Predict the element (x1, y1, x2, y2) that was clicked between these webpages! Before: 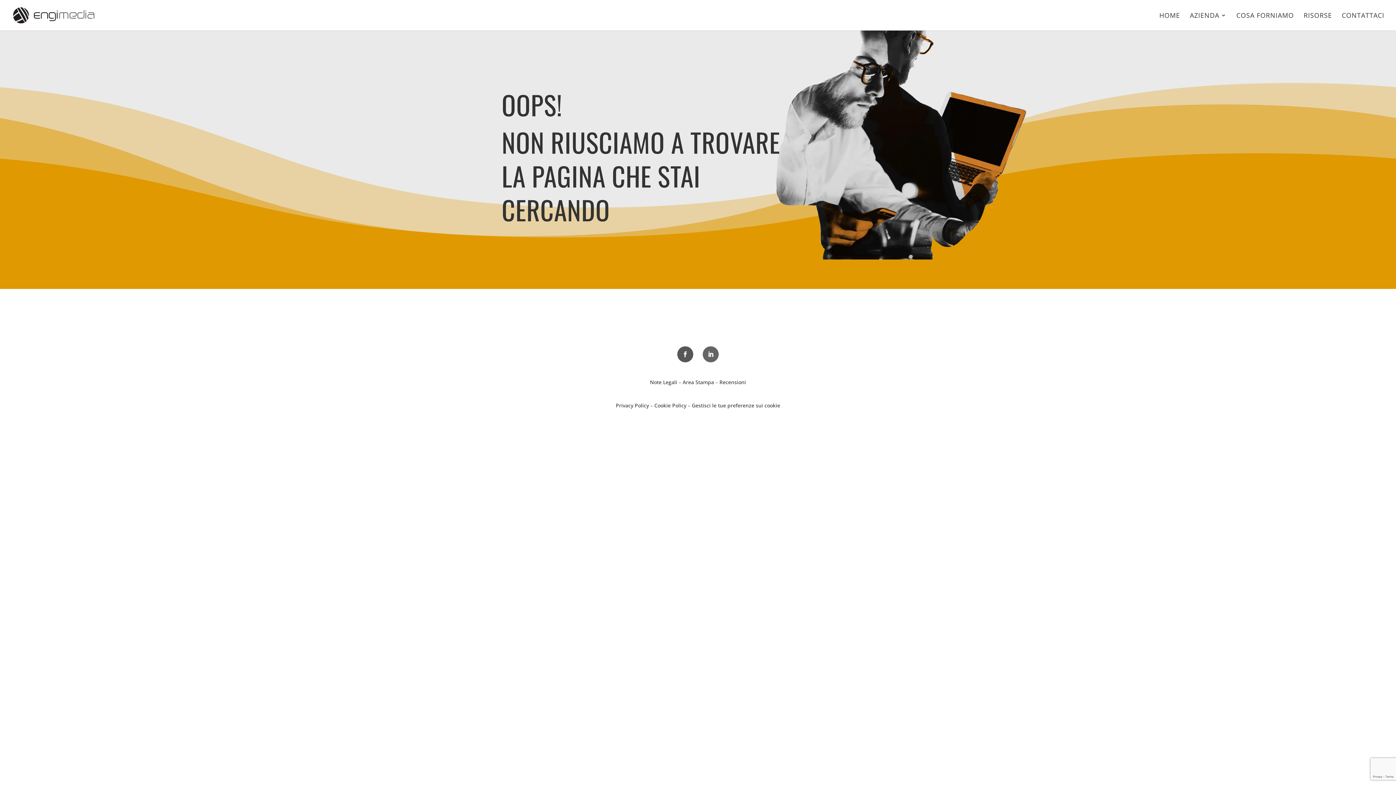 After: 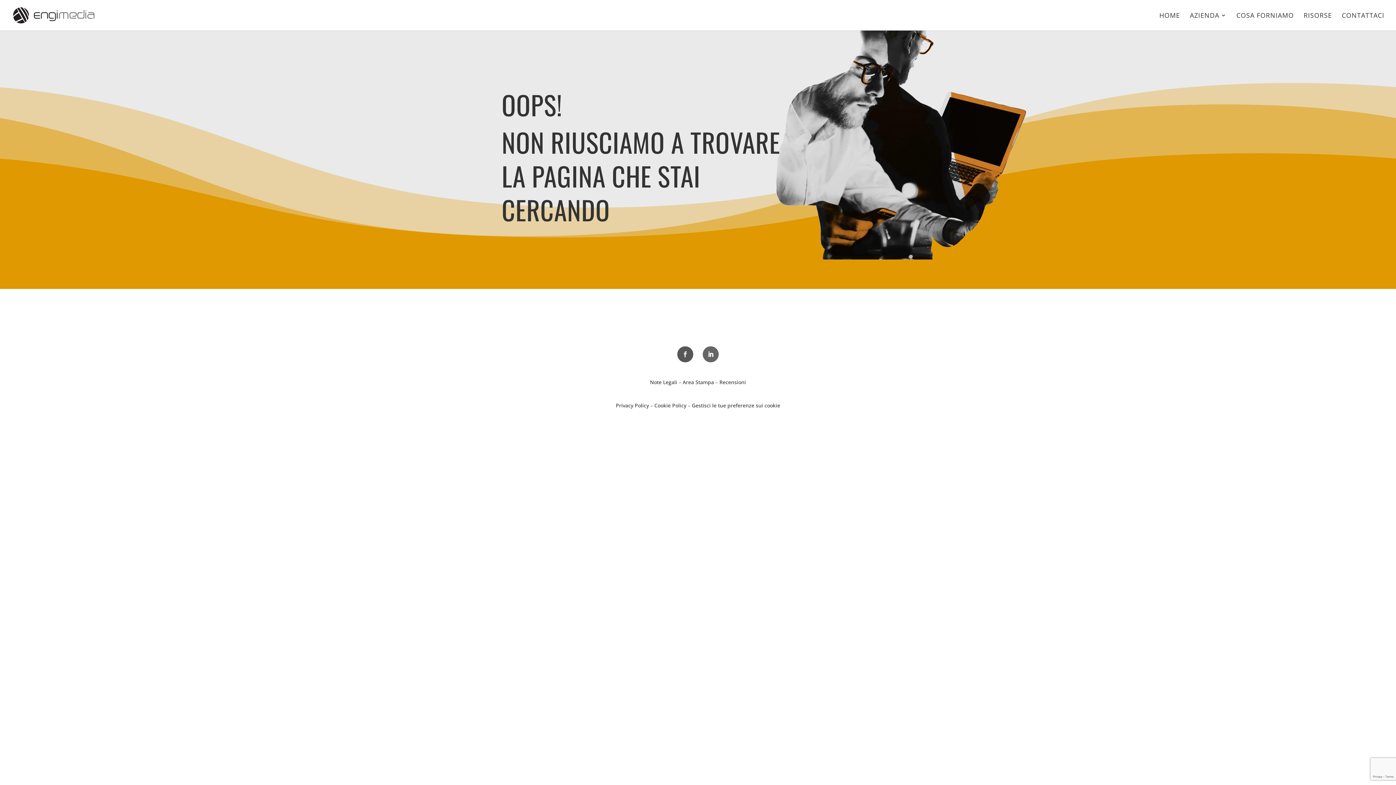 Action: bbox: (677, 346, 693, 362)